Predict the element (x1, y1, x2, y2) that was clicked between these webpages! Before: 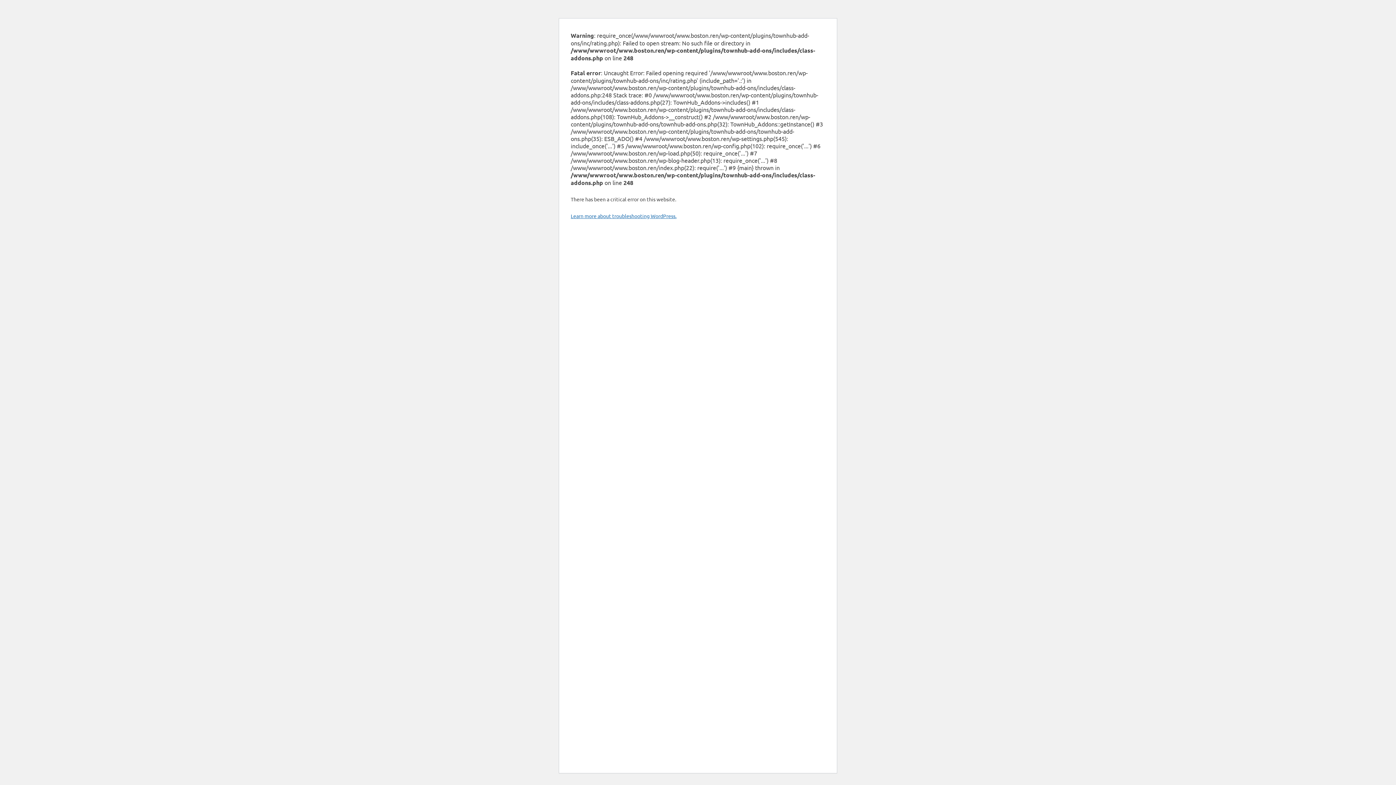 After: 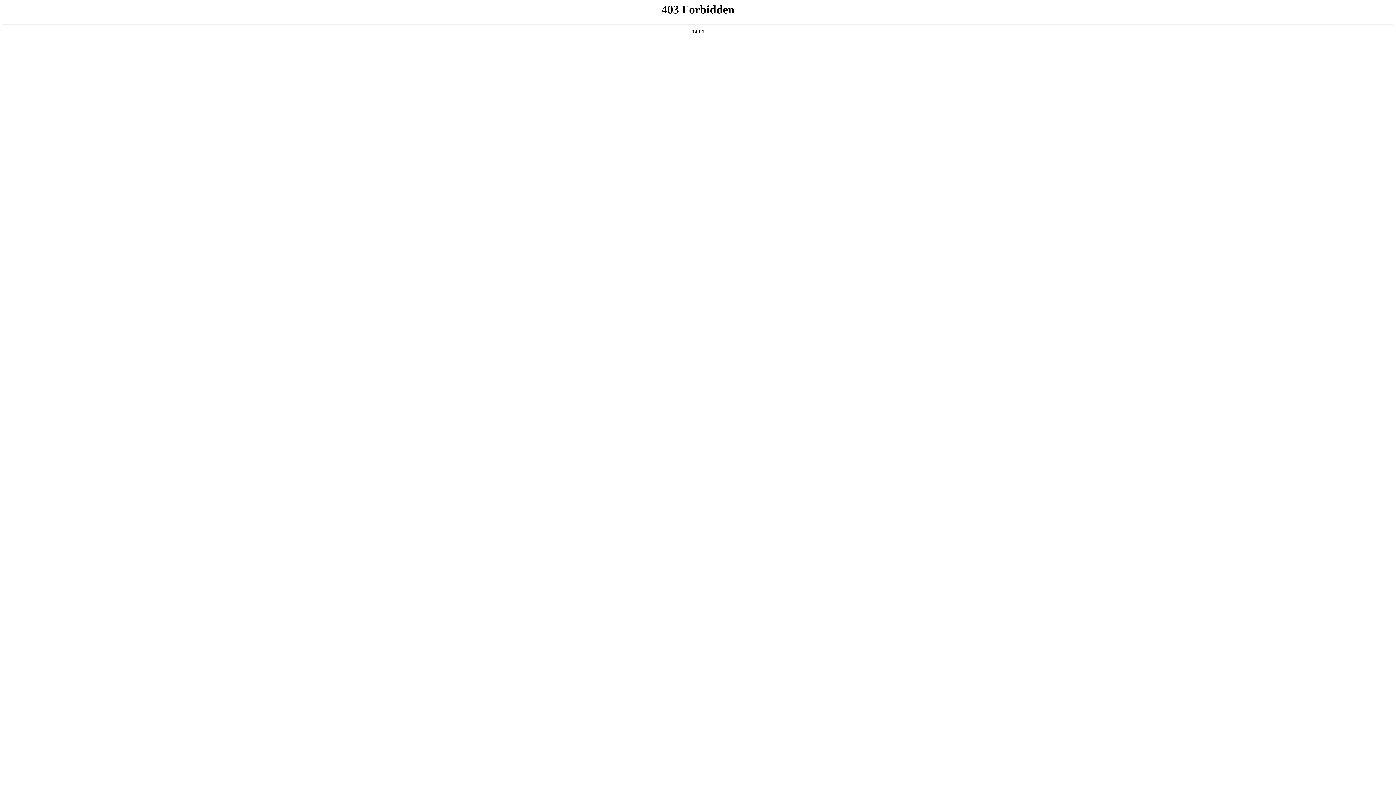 Action: label: Learn more about troubleshooting WordPress. bbox: (570, 212, 676, 219)